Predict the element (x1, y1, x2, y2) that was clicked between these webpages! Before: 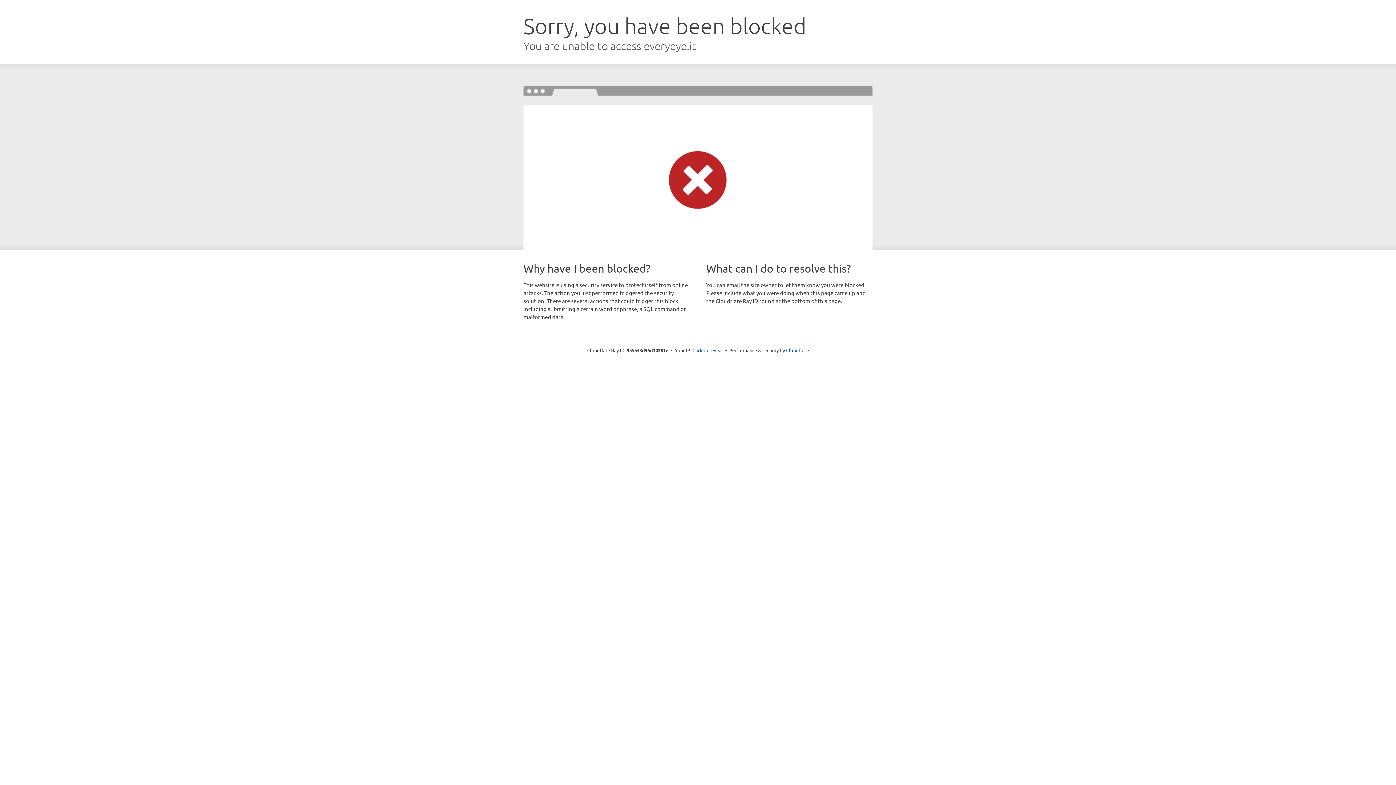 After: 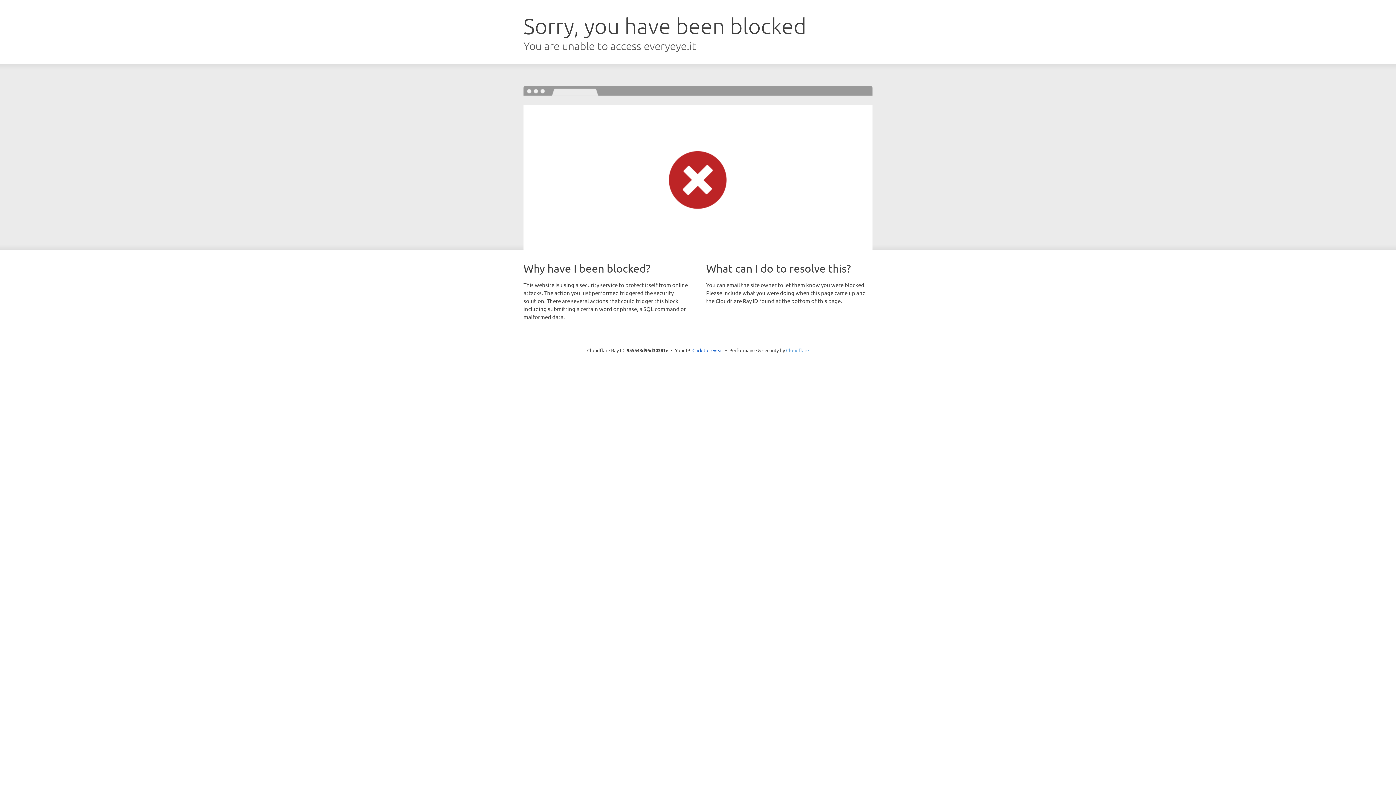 Action: bbox: (786, 347, 809, 353) label: Cloudflare